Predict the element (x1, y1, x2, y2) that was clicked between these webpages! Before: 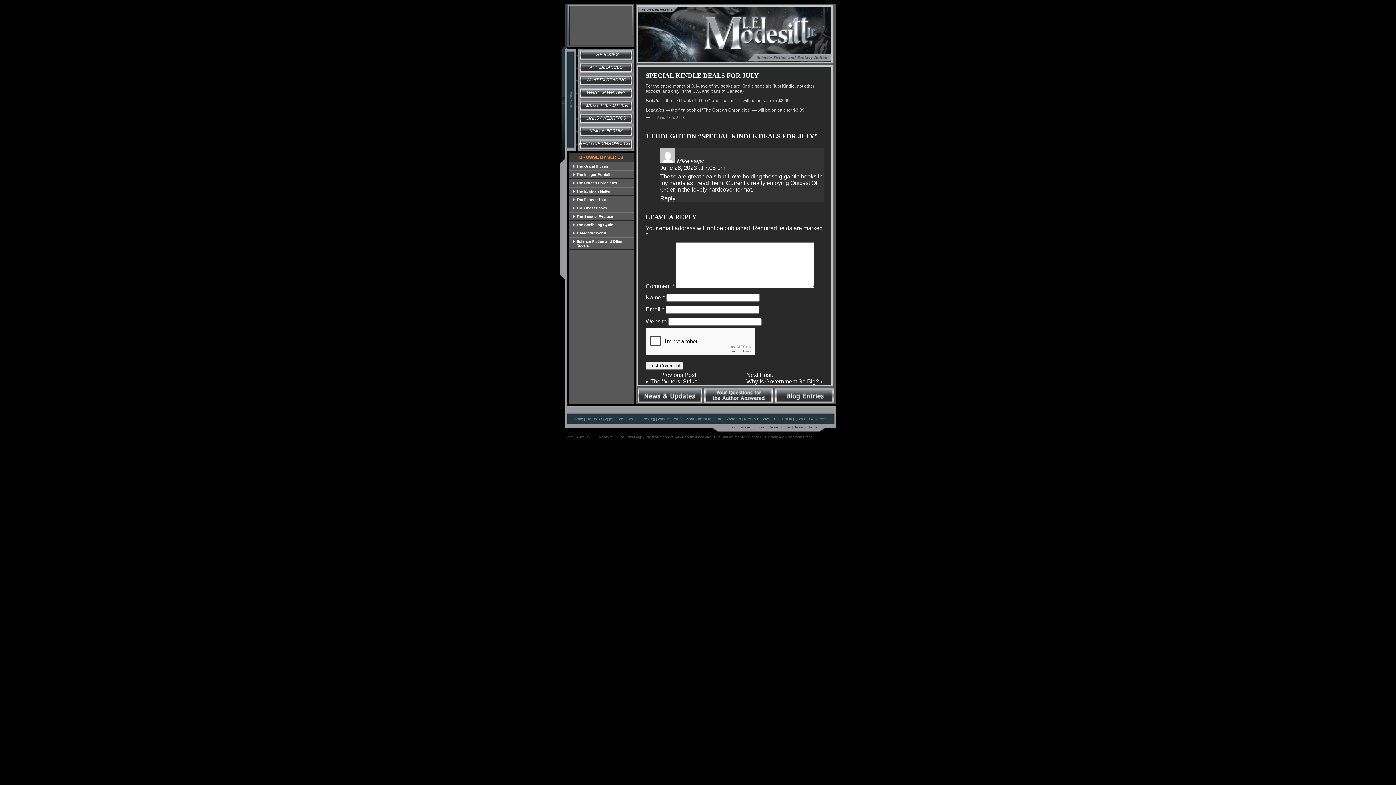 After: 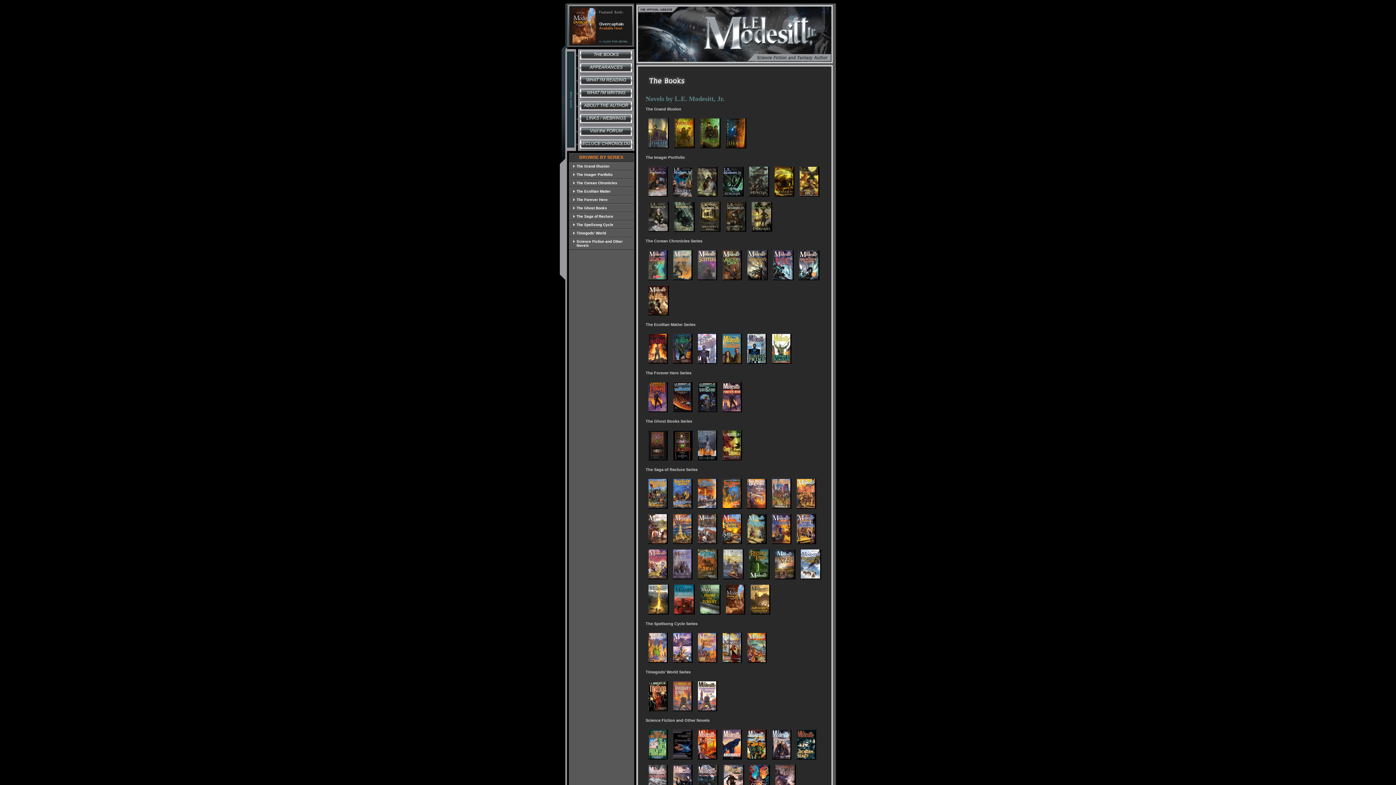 Action: label: The Books bbox: (586, 417, 602, 421)